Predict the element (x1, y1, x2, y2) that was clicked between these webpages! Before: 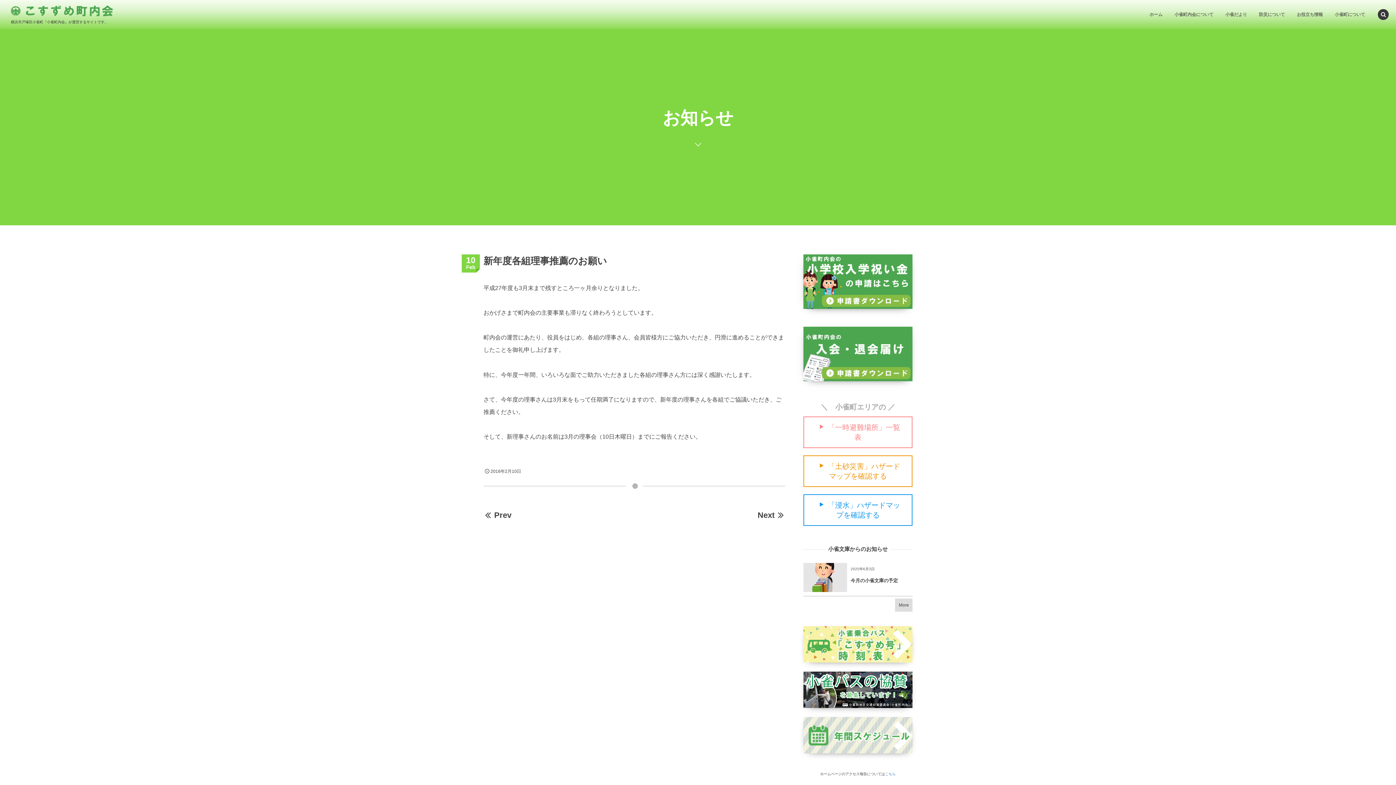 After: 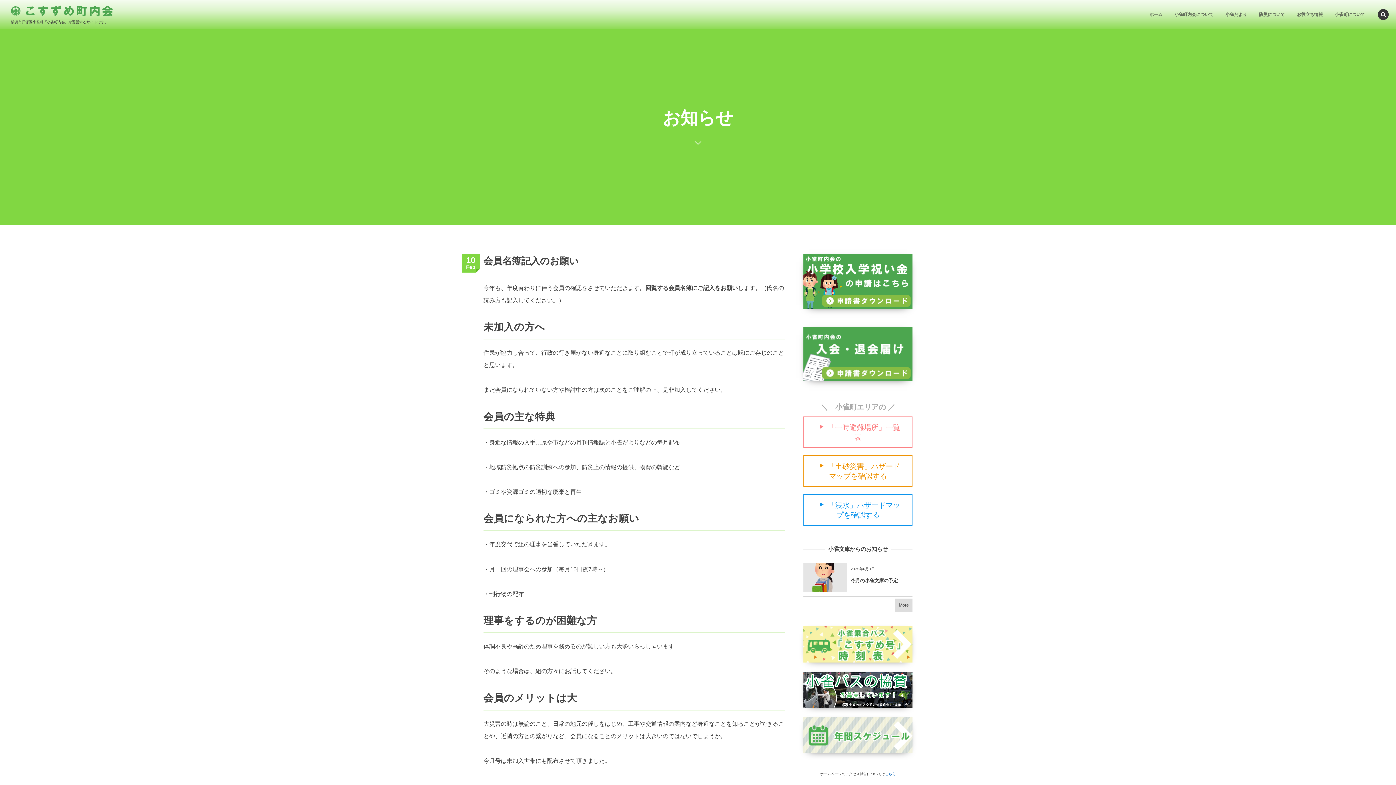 Action: label: Prev bbox: (483, 508, 511, 523)